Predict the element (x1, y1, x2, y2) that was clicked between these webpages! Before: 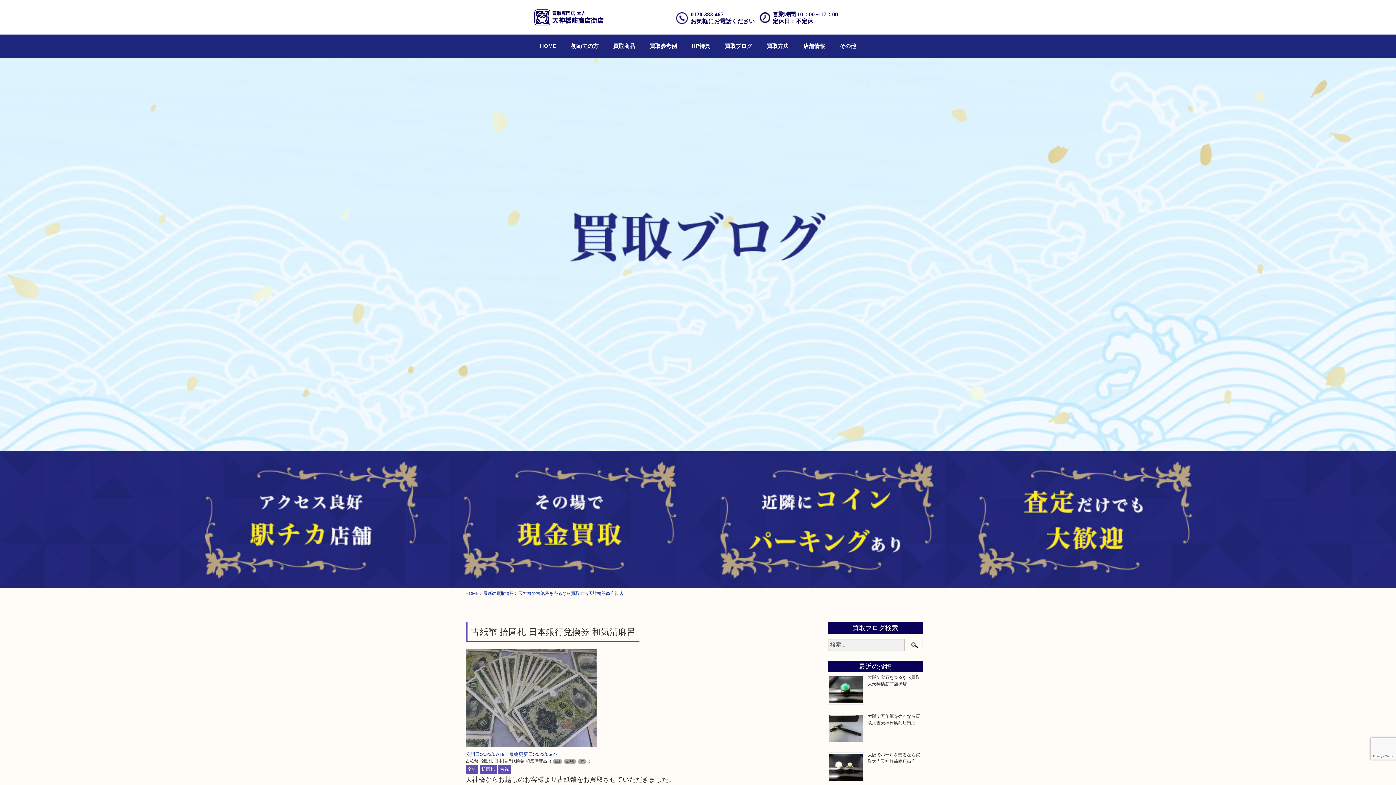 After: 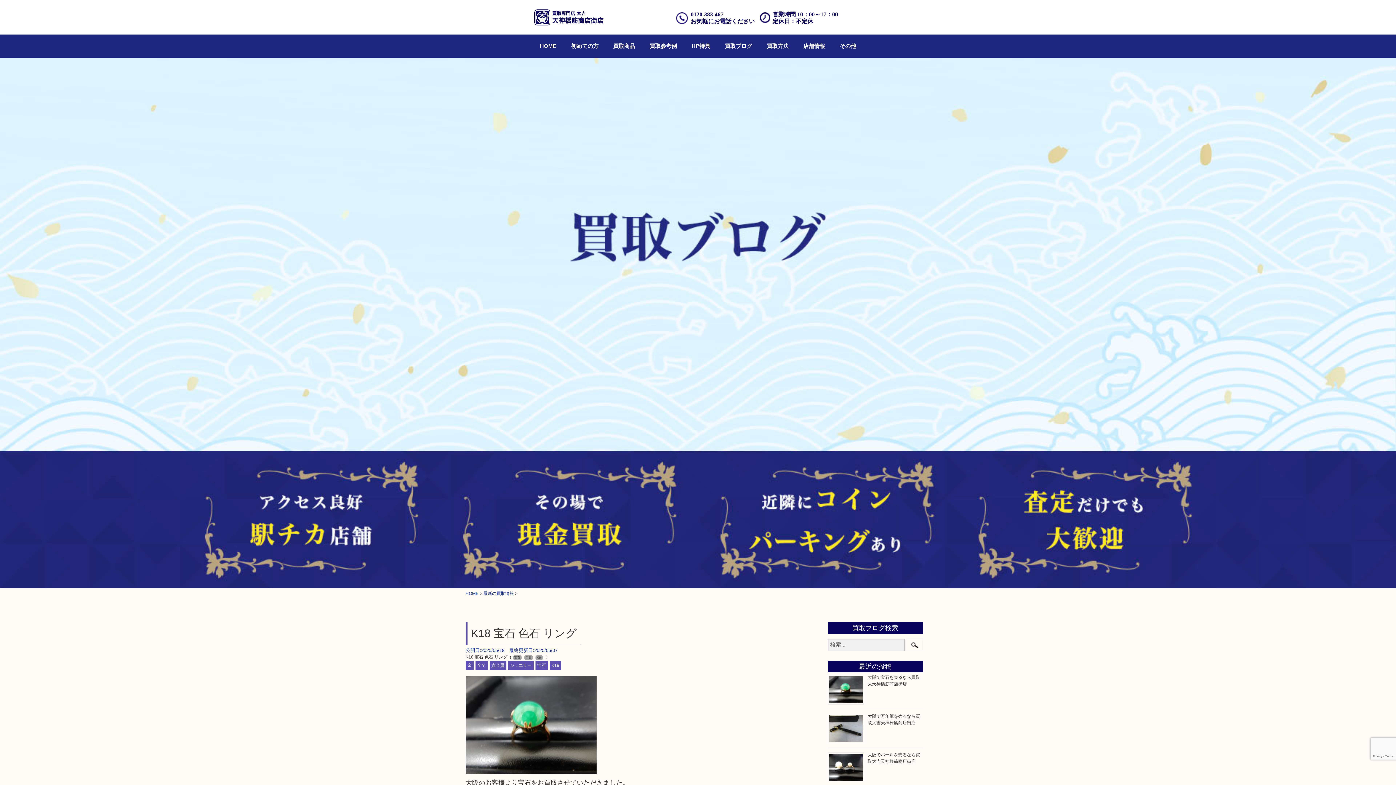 Action: bbox: (465, 765, 478, 774) label: 全て